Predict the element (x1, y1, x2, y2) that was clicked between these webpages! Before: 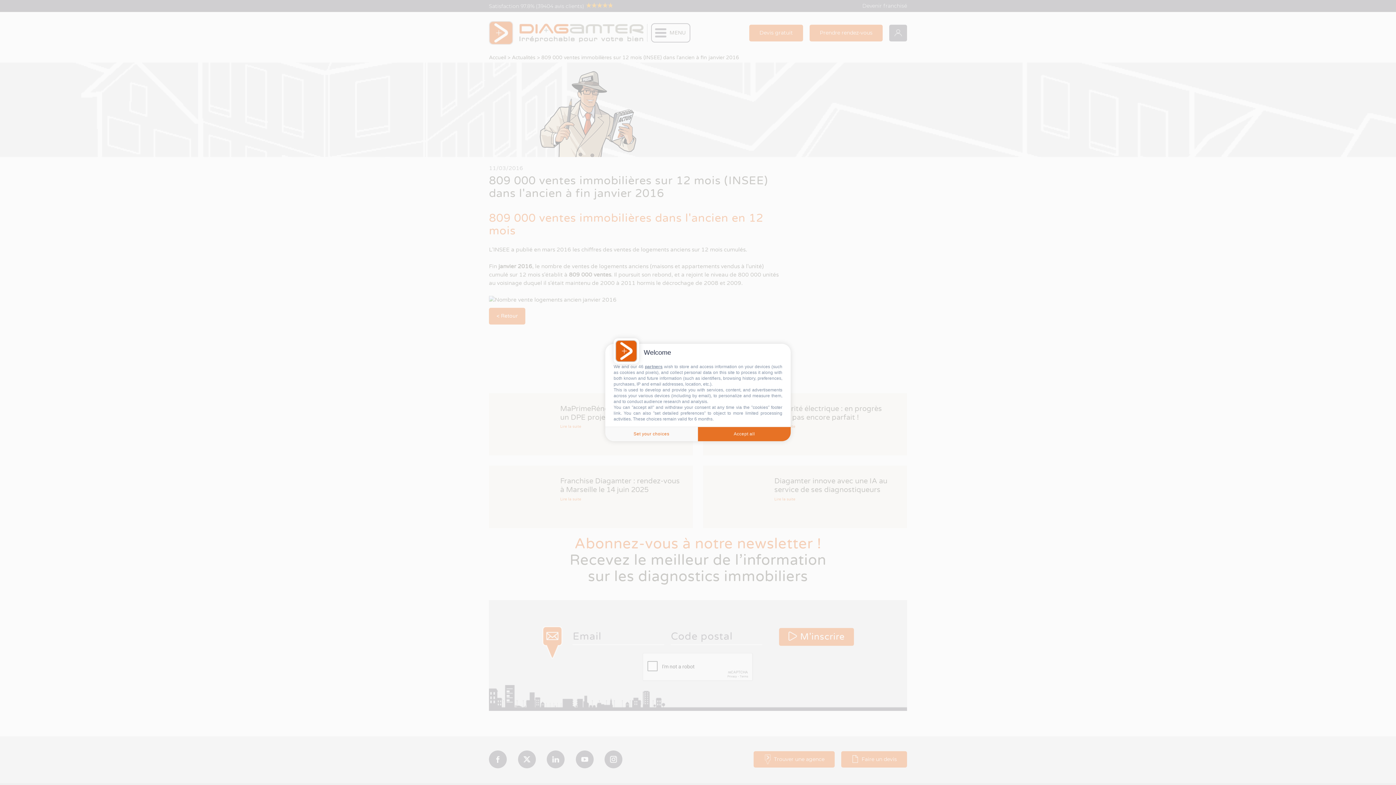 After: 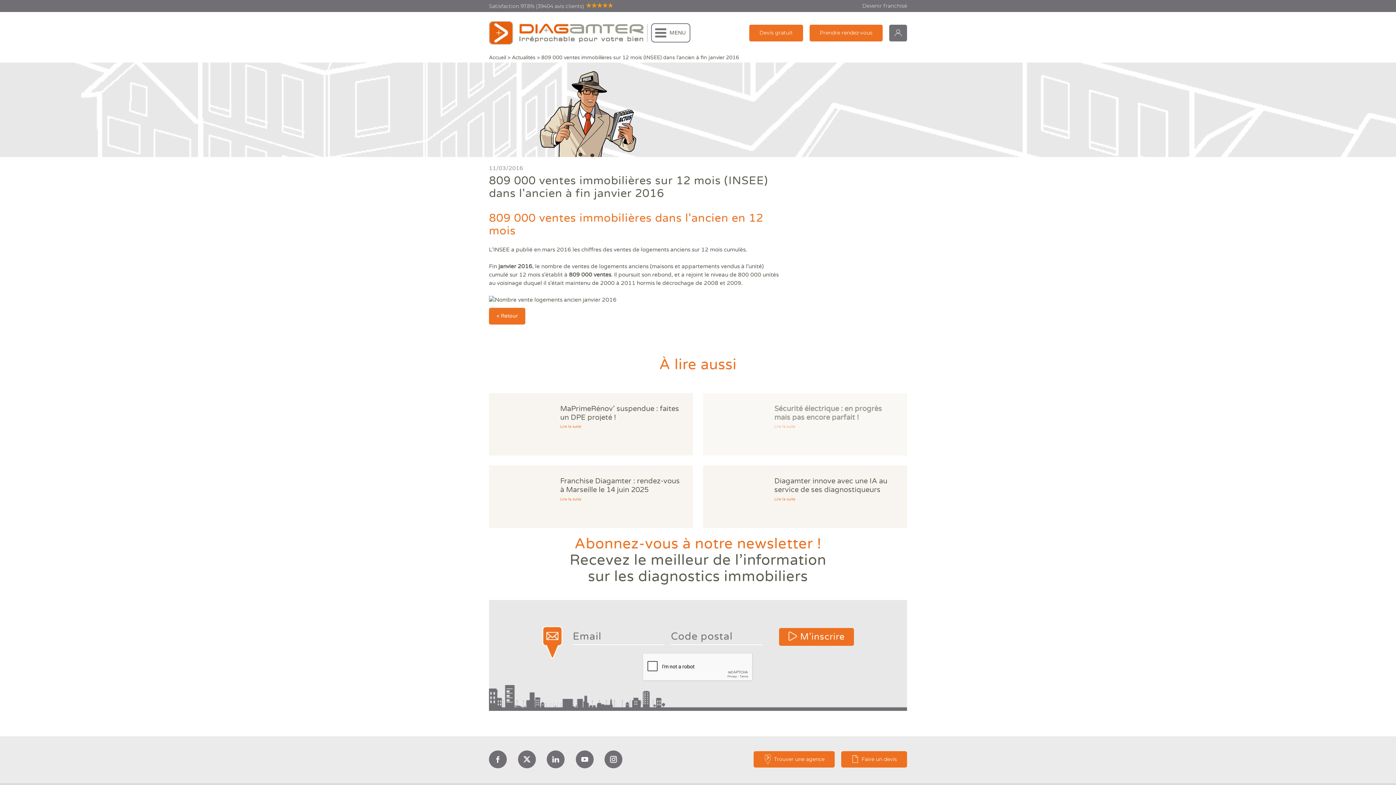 Action: bbox: (698, 426, 790, 441) label: Accept all